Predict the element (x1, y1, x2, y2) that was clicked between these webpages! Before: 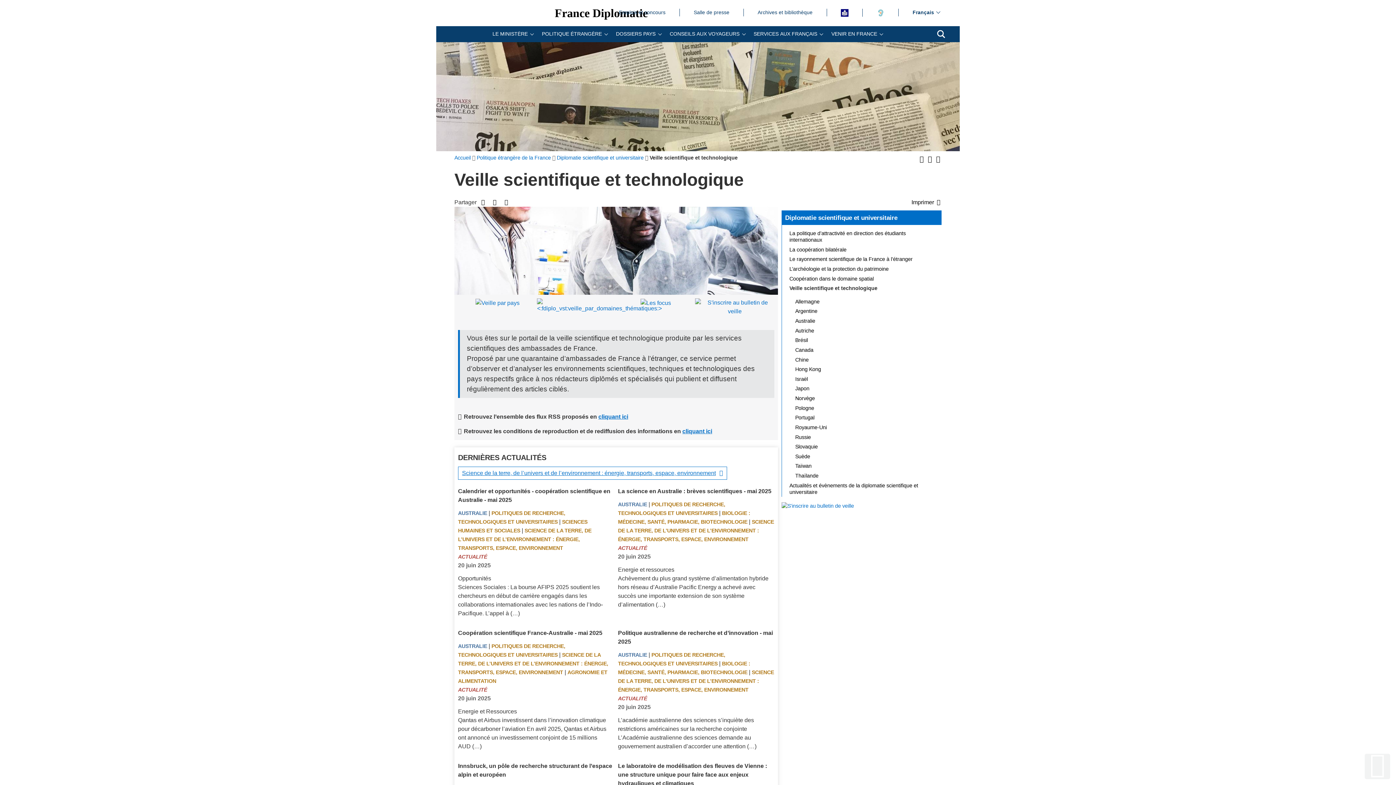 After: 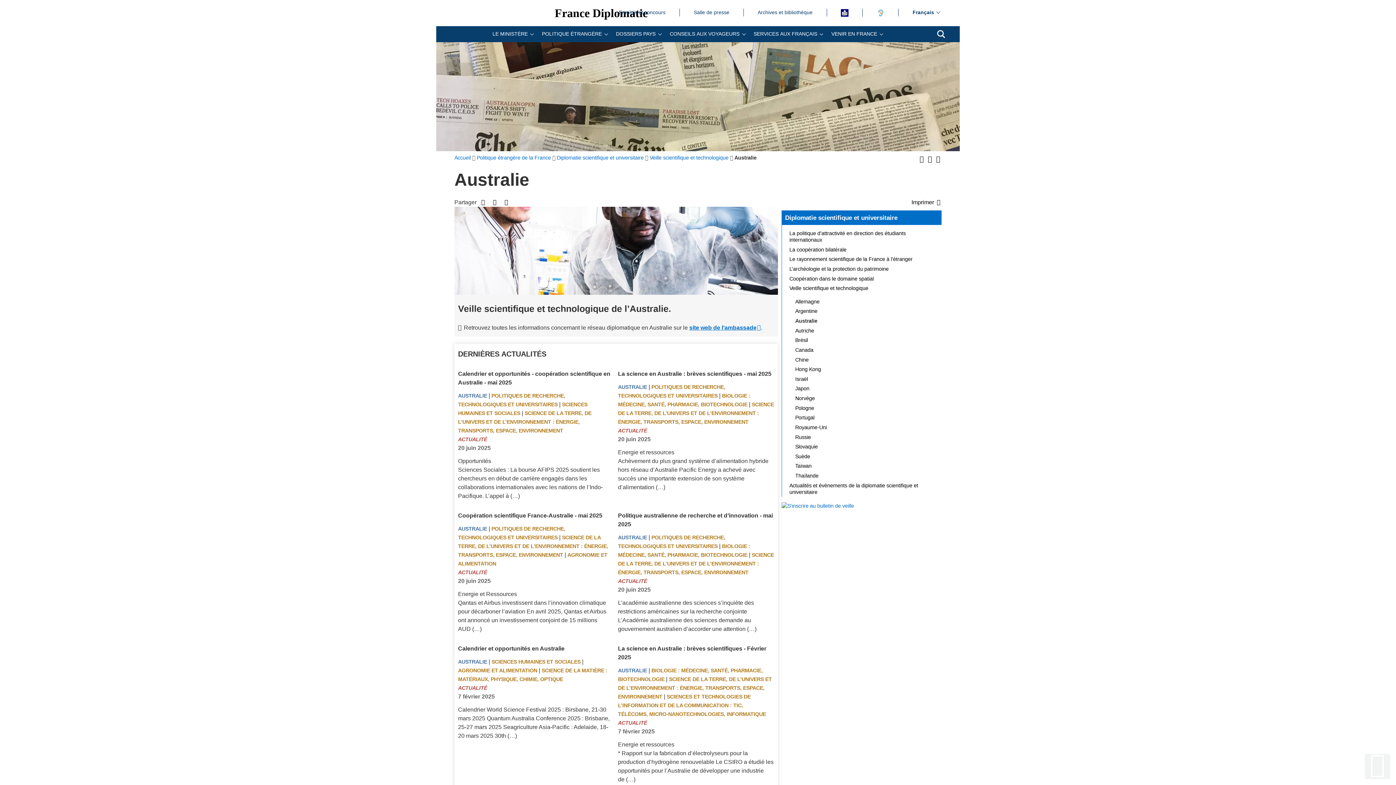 Action: bbox: (618, 501, 647, 507) label: AUSTRALIE